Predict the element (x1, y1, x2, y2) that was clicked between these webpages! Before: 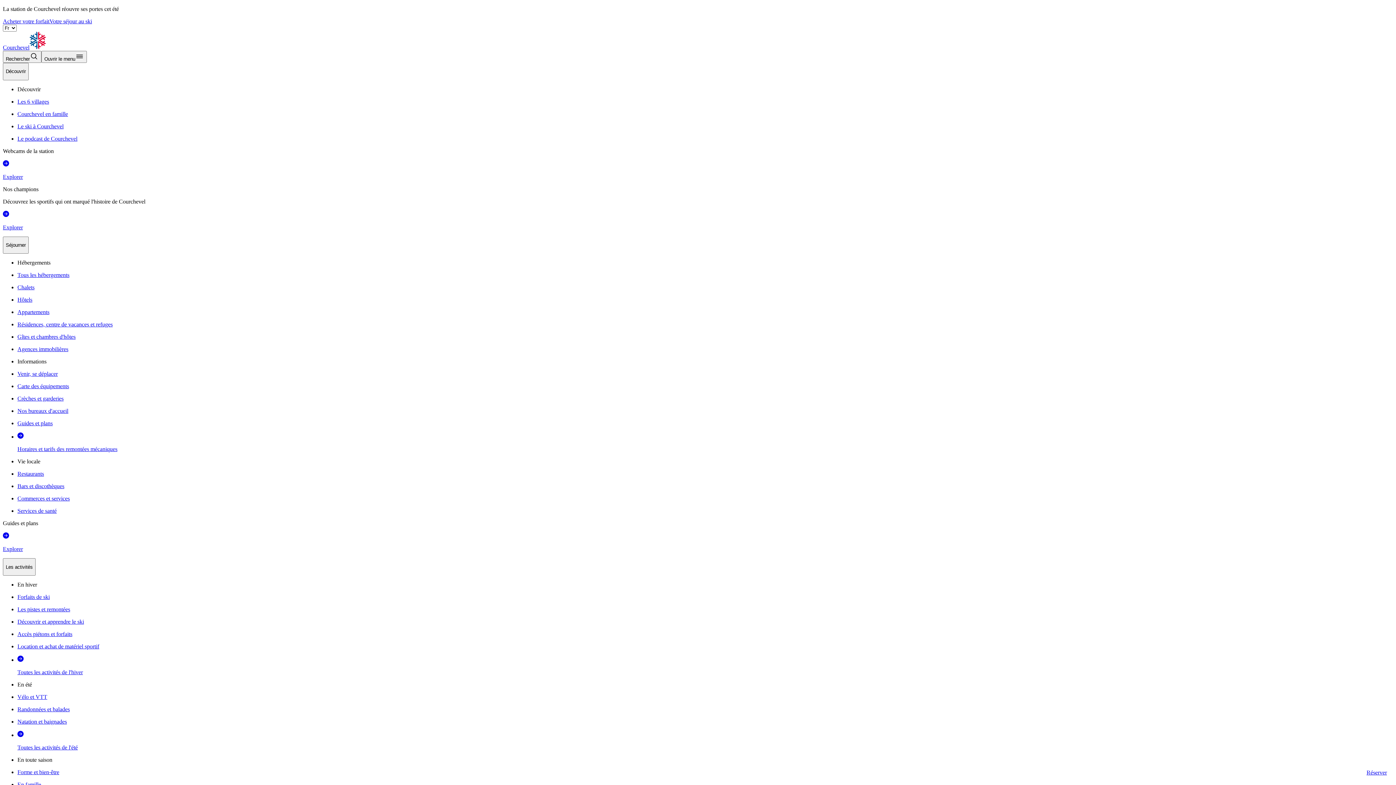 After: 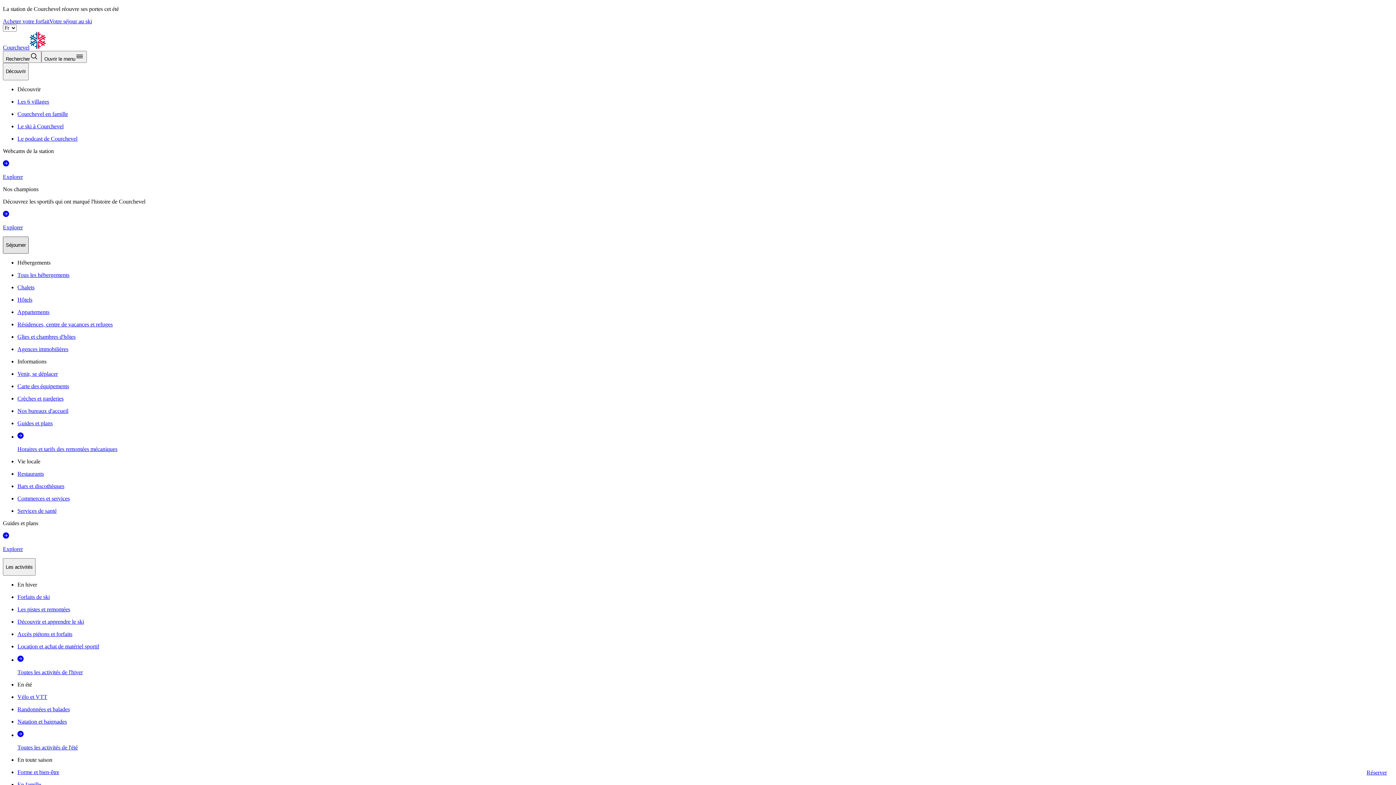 Action: label: Séjourner bbox: (2, 236, 28, 253)